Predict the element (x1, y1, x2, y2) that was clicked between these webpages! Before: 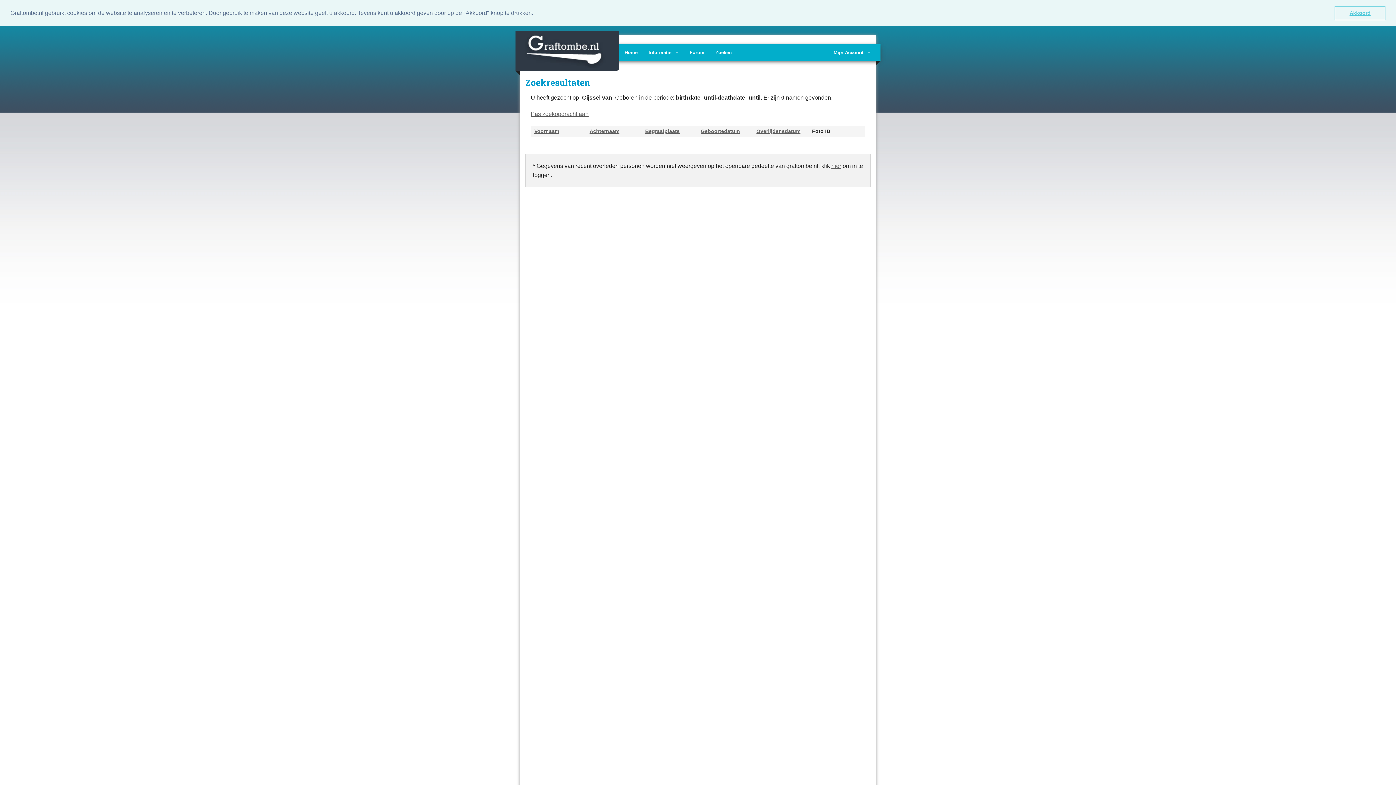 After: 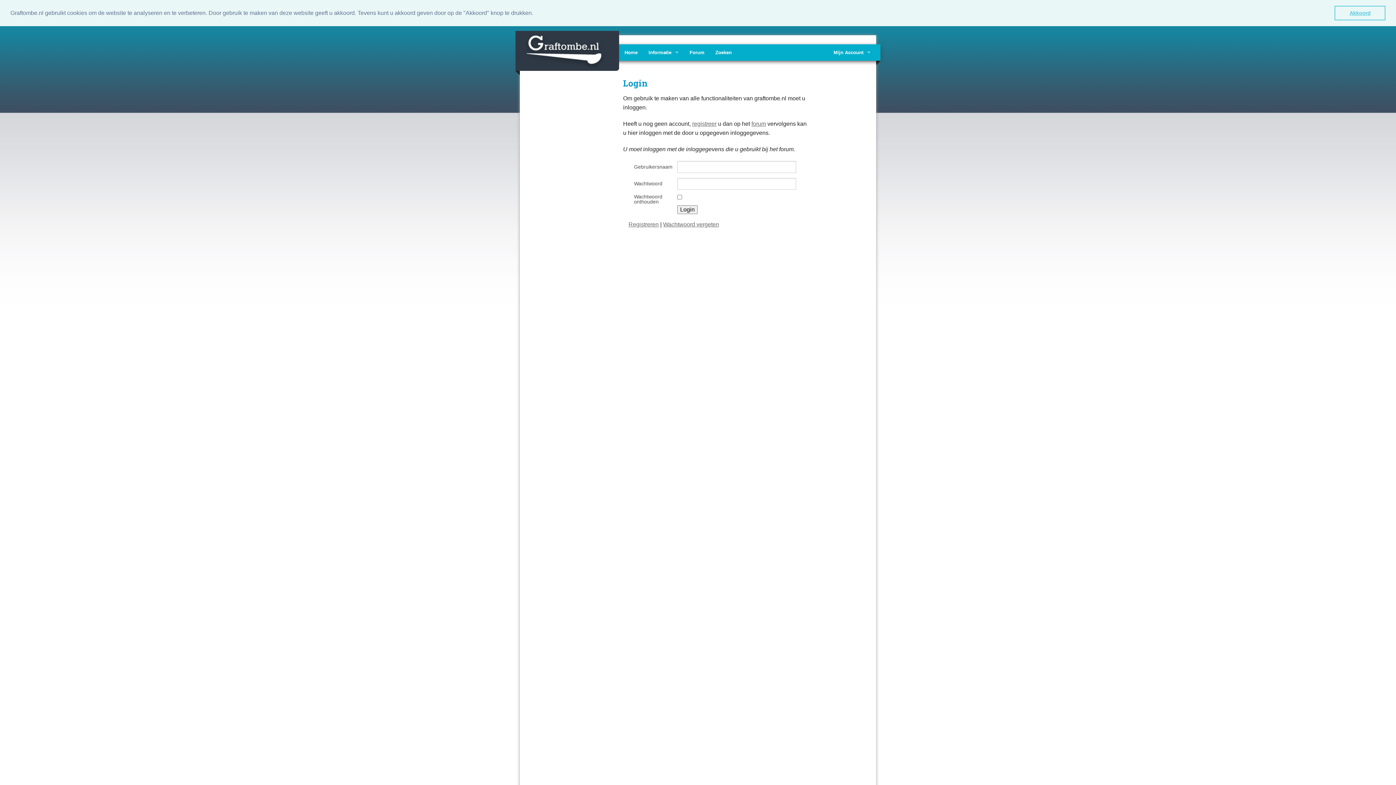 Action: label: hier bbox: (831, 163, 841, 169)